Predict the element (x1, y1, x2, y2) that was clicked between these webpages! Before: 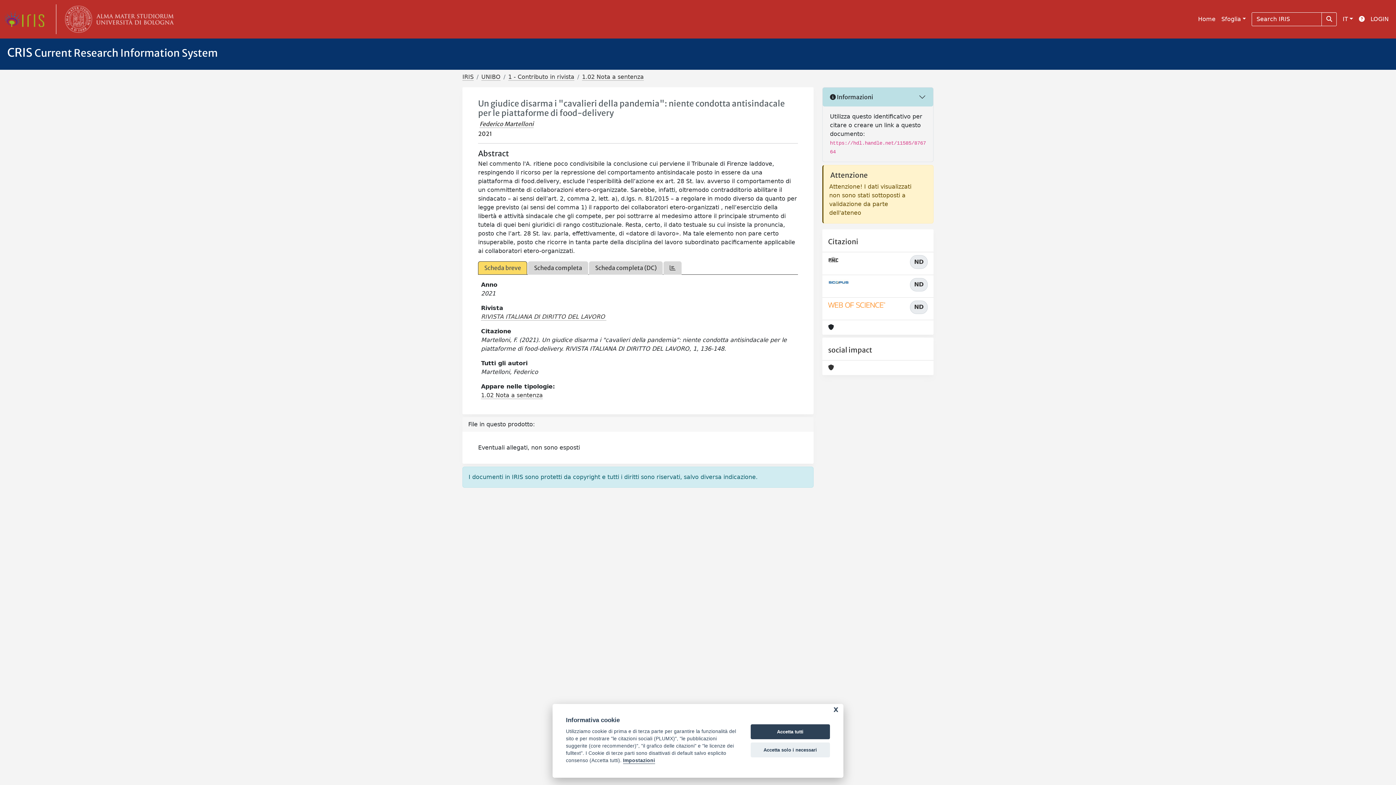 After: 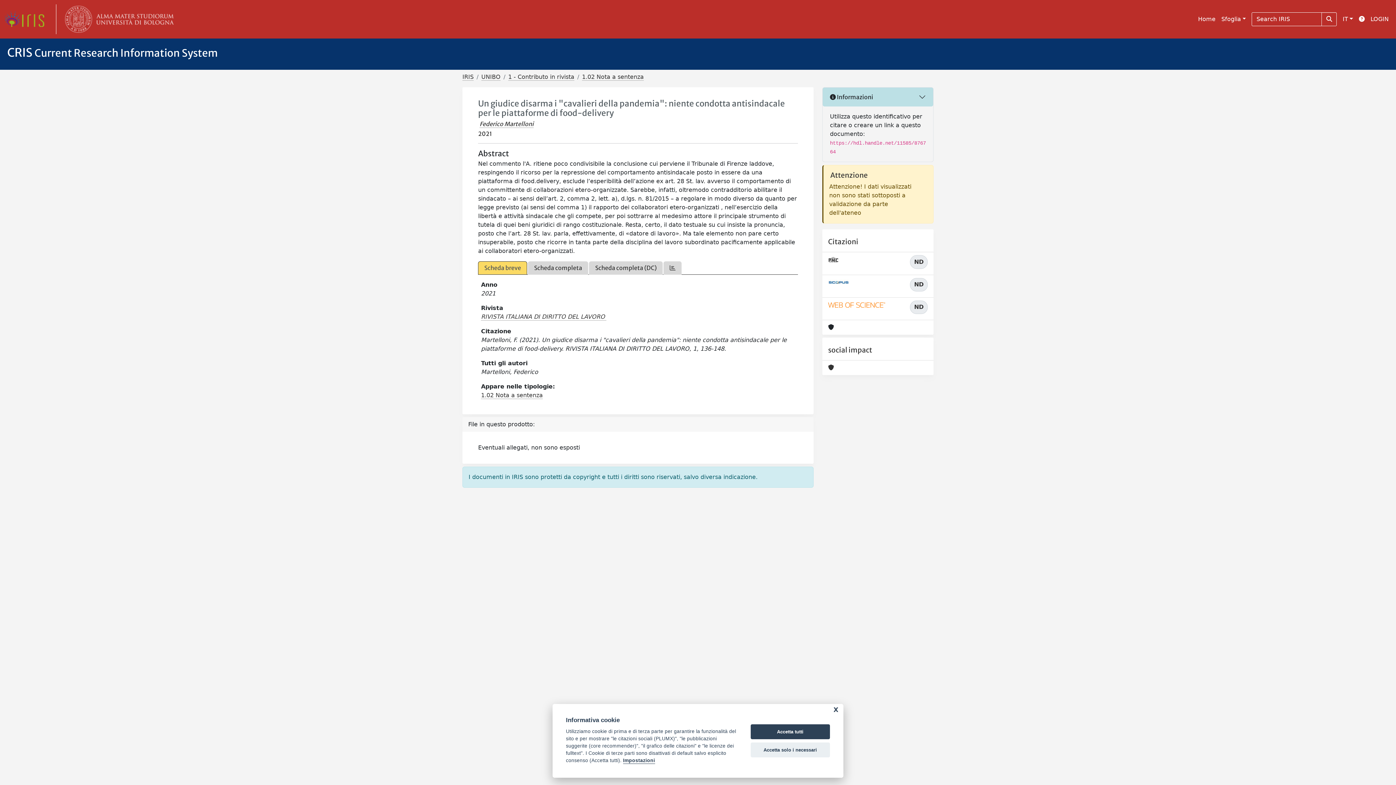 Action: bbox: (828, 300, 886, 309)